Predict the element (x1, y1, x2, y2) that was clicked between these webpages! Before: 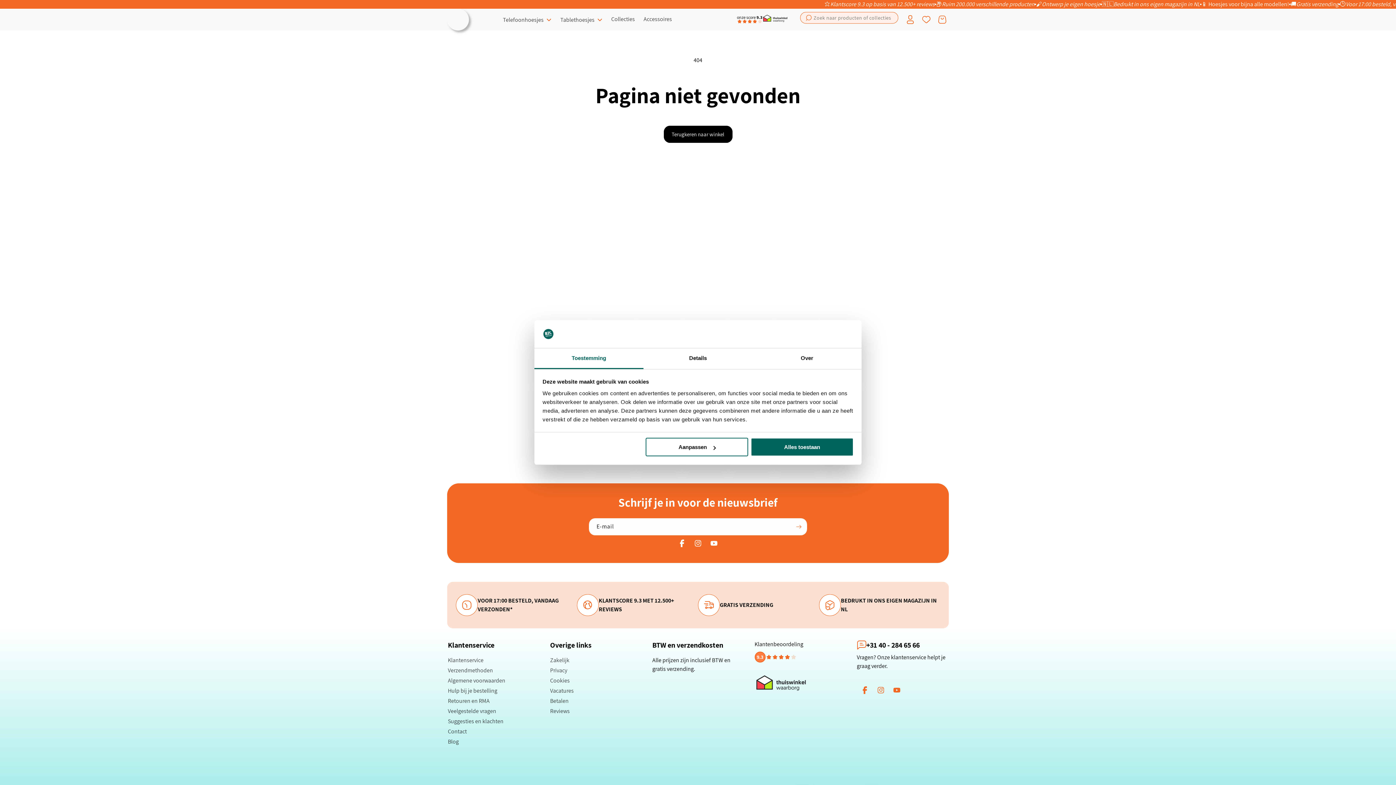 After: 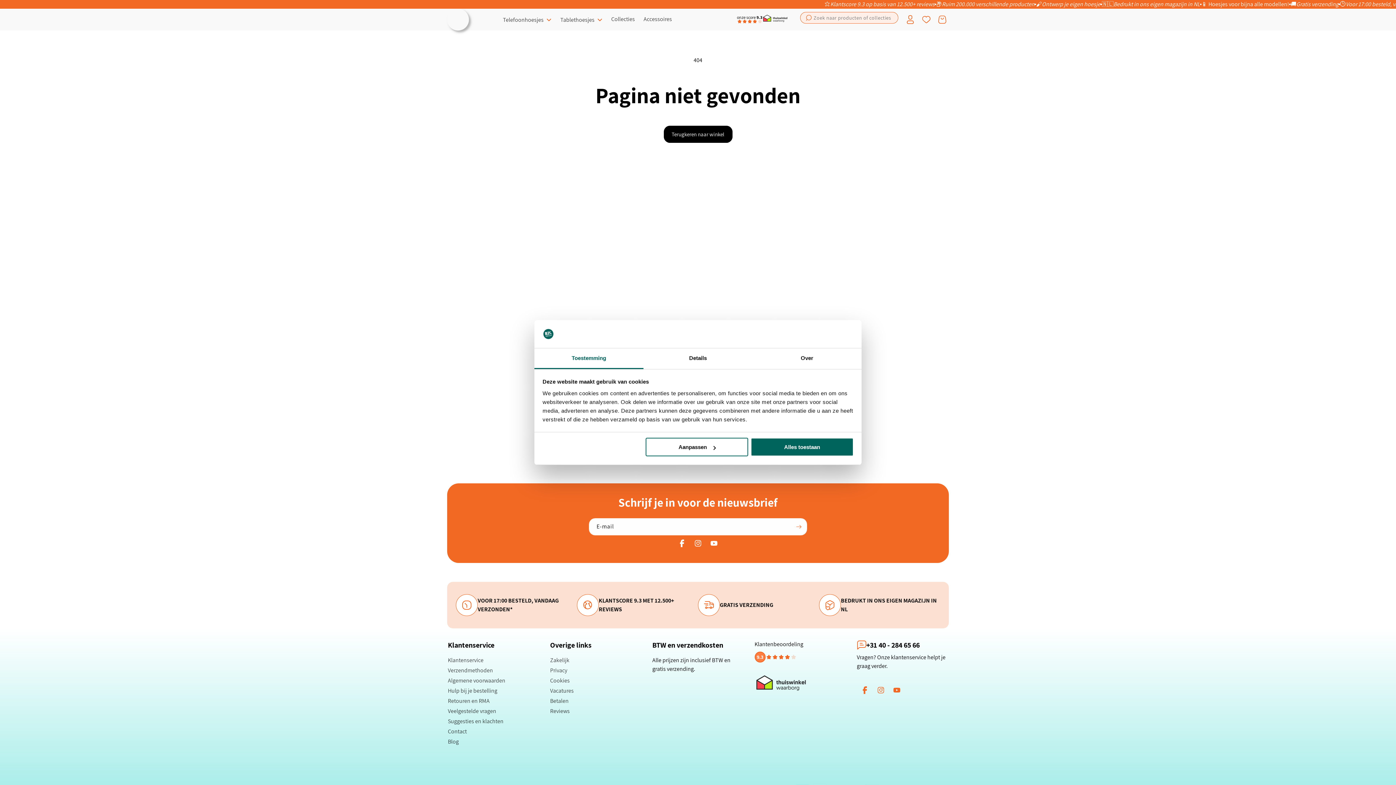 Action: bbox: (754, 686, 807, 693)